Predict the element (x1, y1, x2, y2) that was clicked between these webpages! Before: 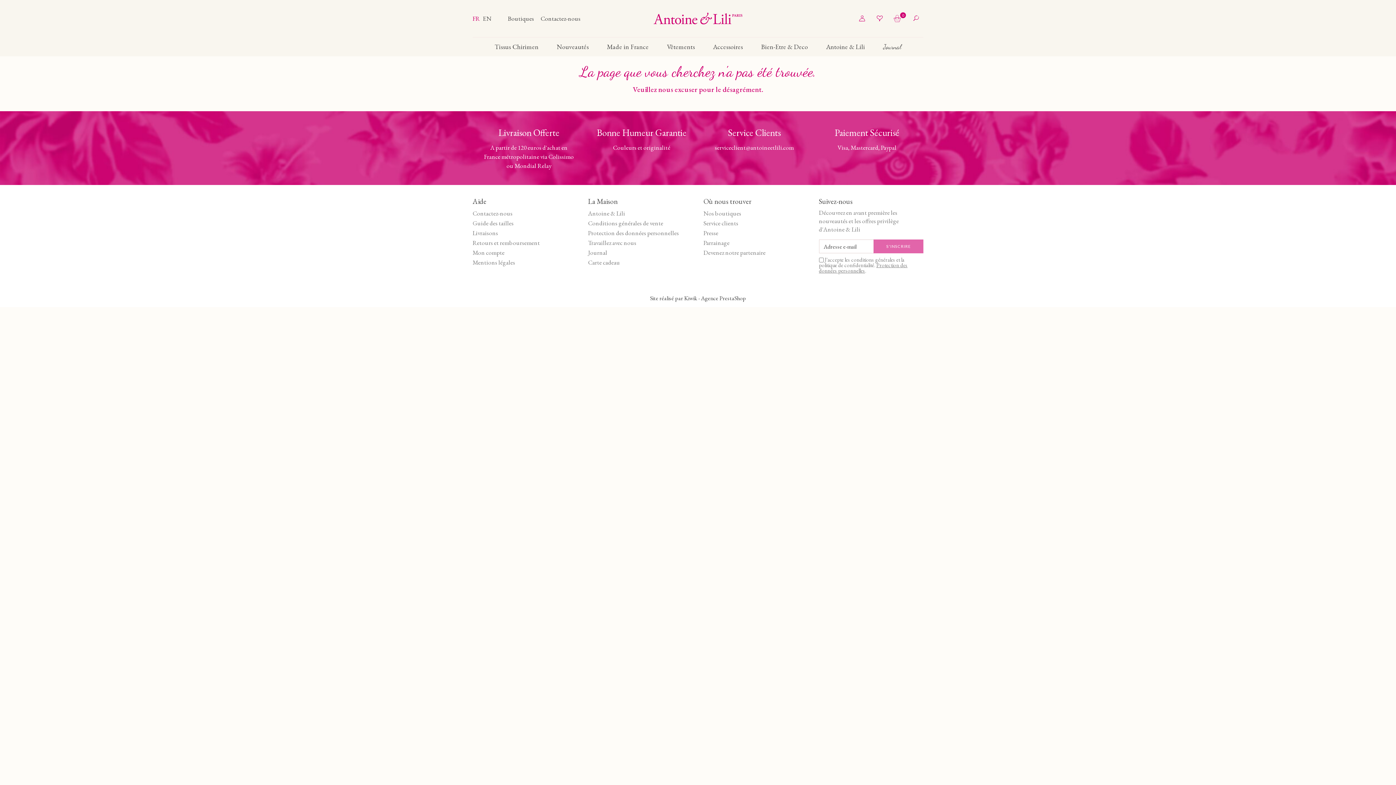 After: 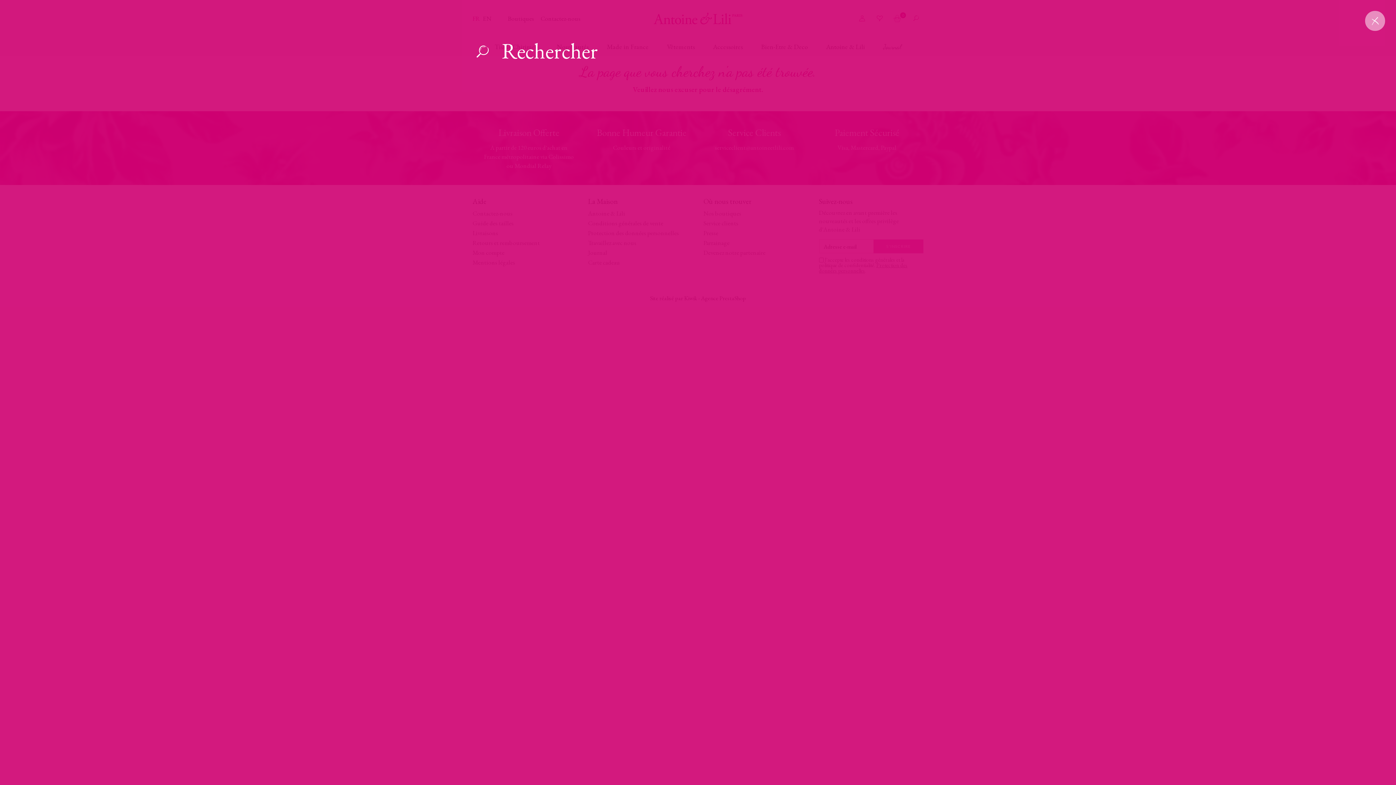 Action: bbox: (909, 11, 923, 25)